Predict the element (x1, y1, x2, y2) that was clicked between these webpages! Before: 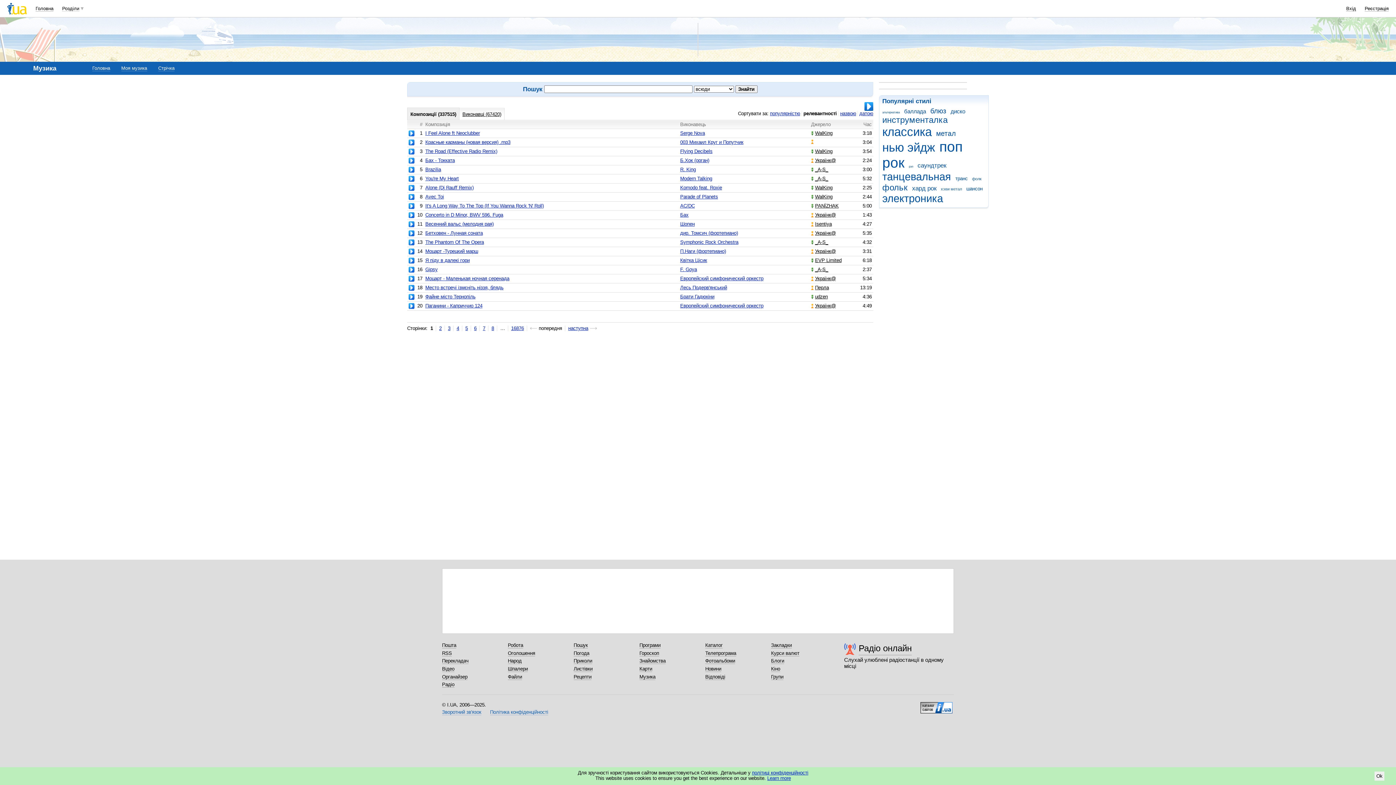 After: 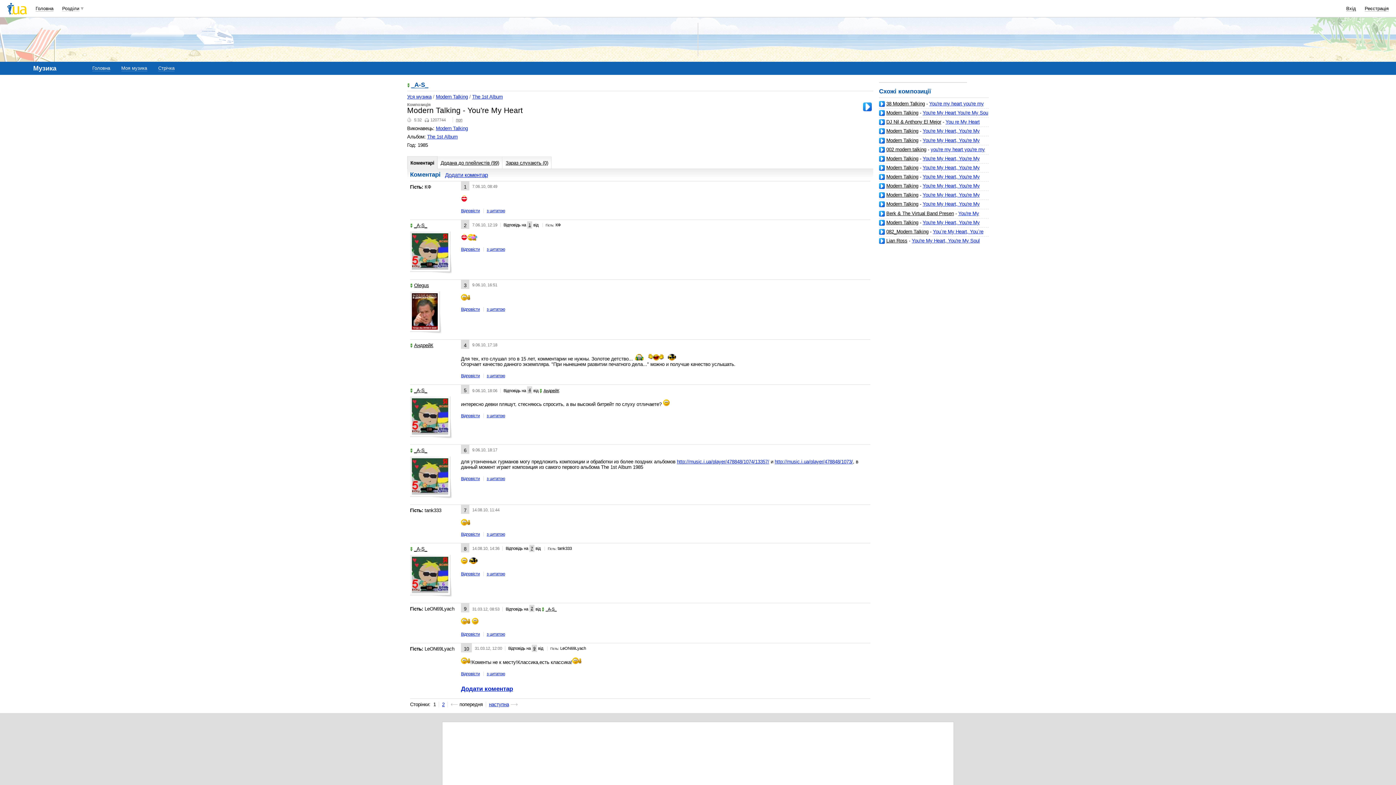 Action: bbox: (425, 176, 458, 181) label: You're My Heart